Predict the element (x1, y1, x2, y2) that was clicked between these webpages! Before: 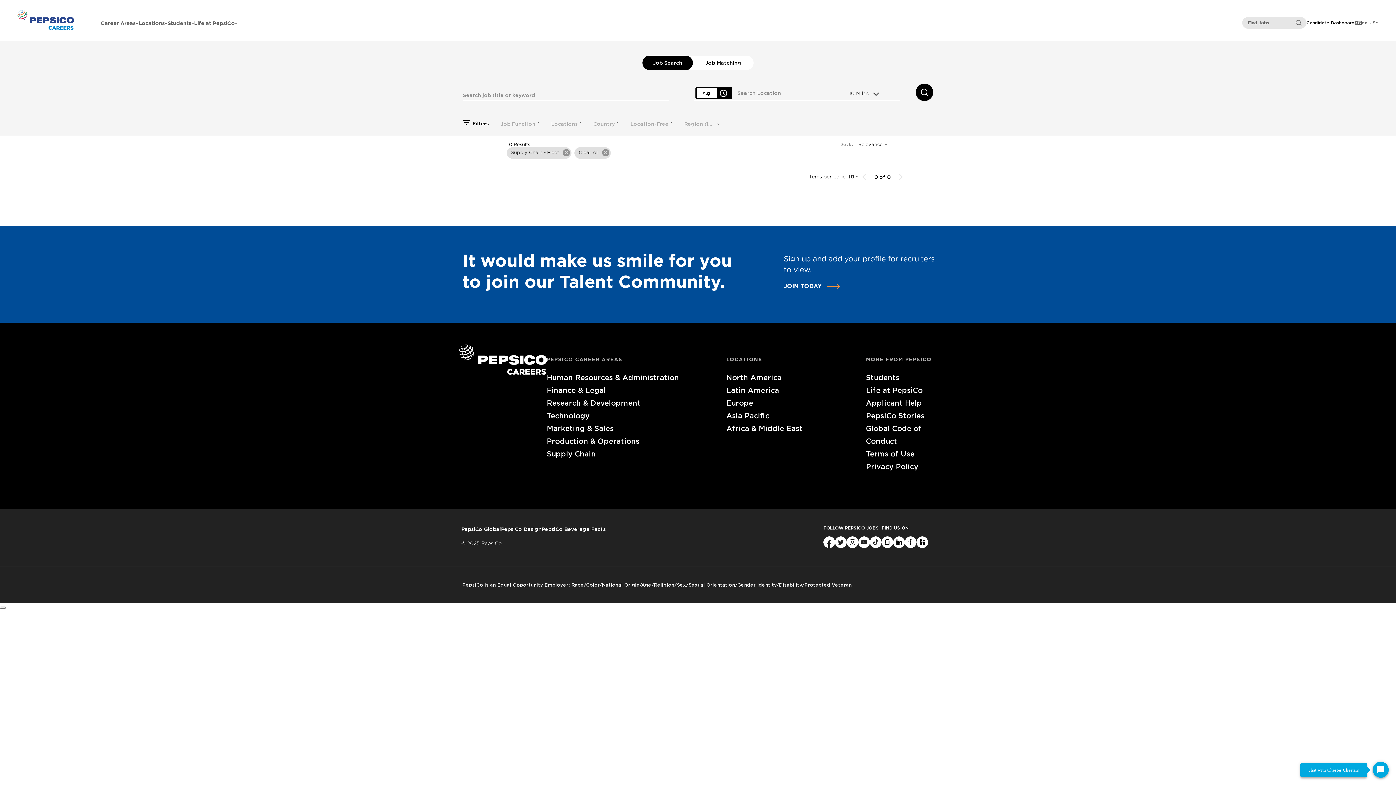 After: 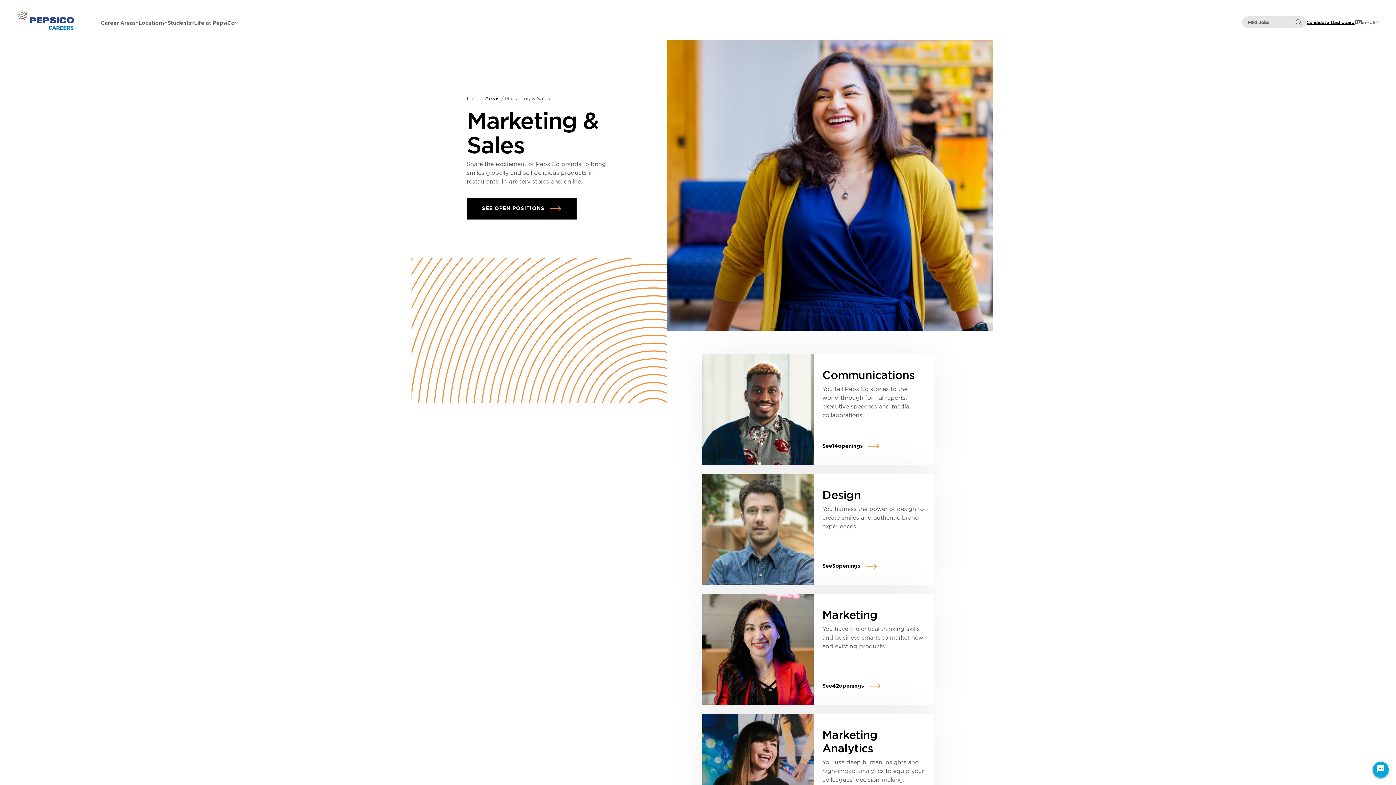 Action: label: Marketing & Sales bbox: (546, 422, 698, 434)